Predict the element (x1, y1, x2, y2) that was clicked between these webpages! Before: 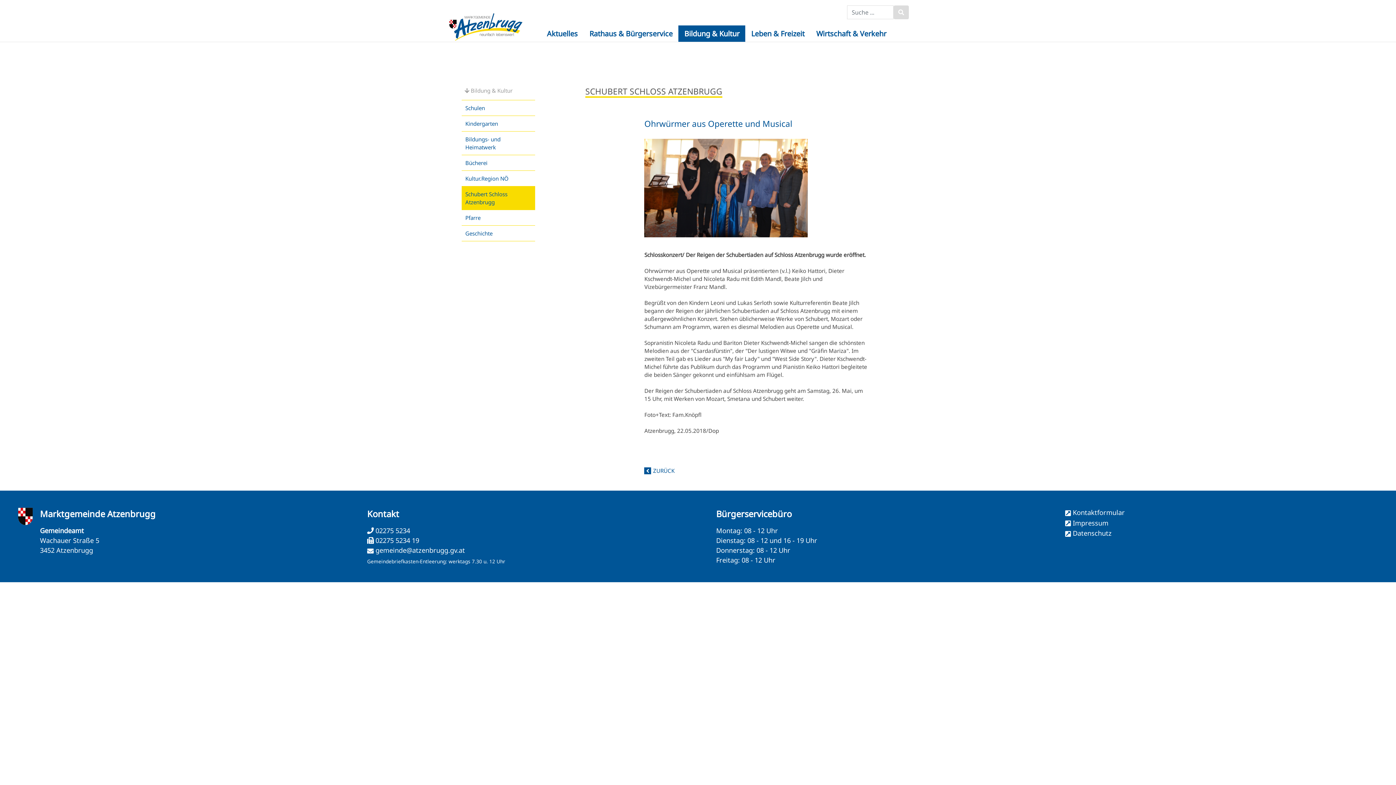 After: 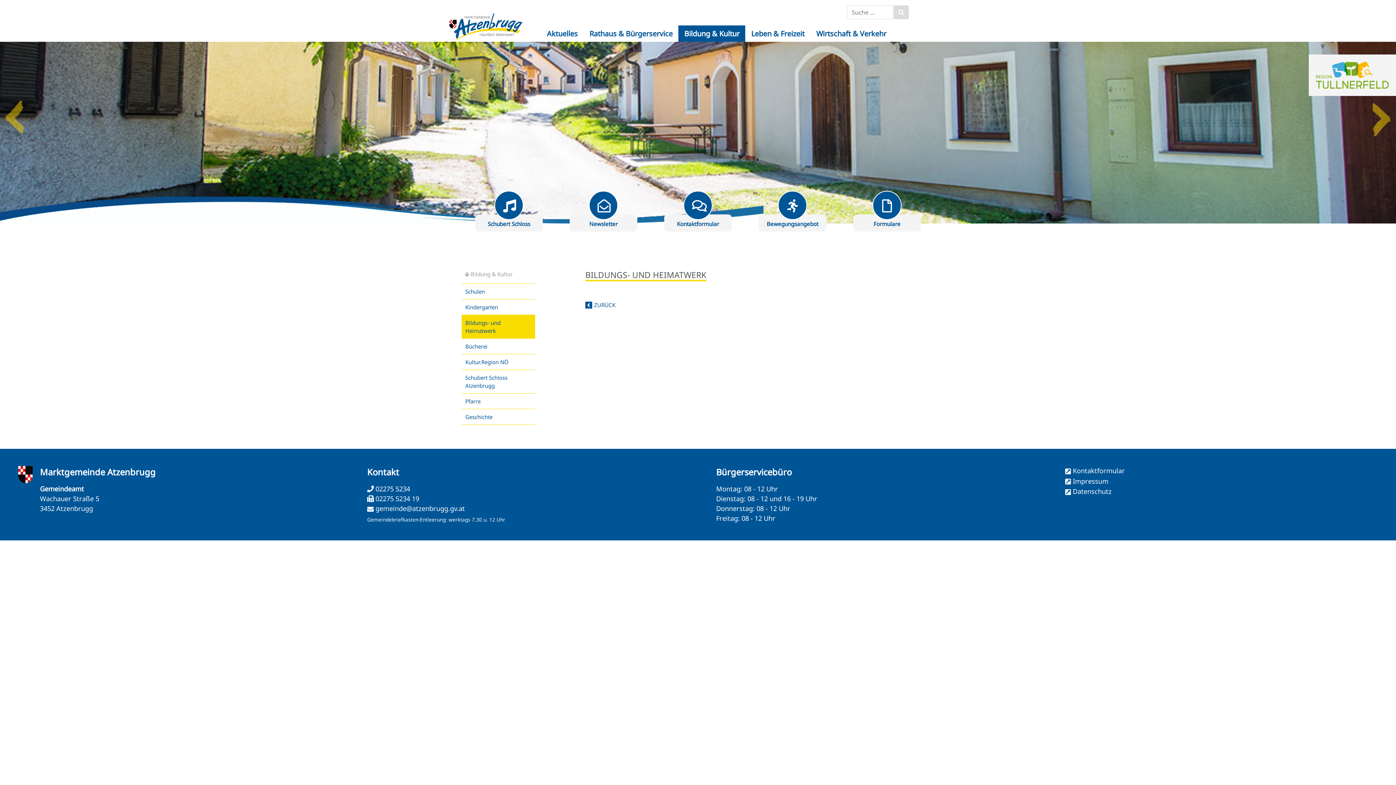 Action: label: Bildungs- und Heimatwerk bbox: (461, 131, 535, 154)